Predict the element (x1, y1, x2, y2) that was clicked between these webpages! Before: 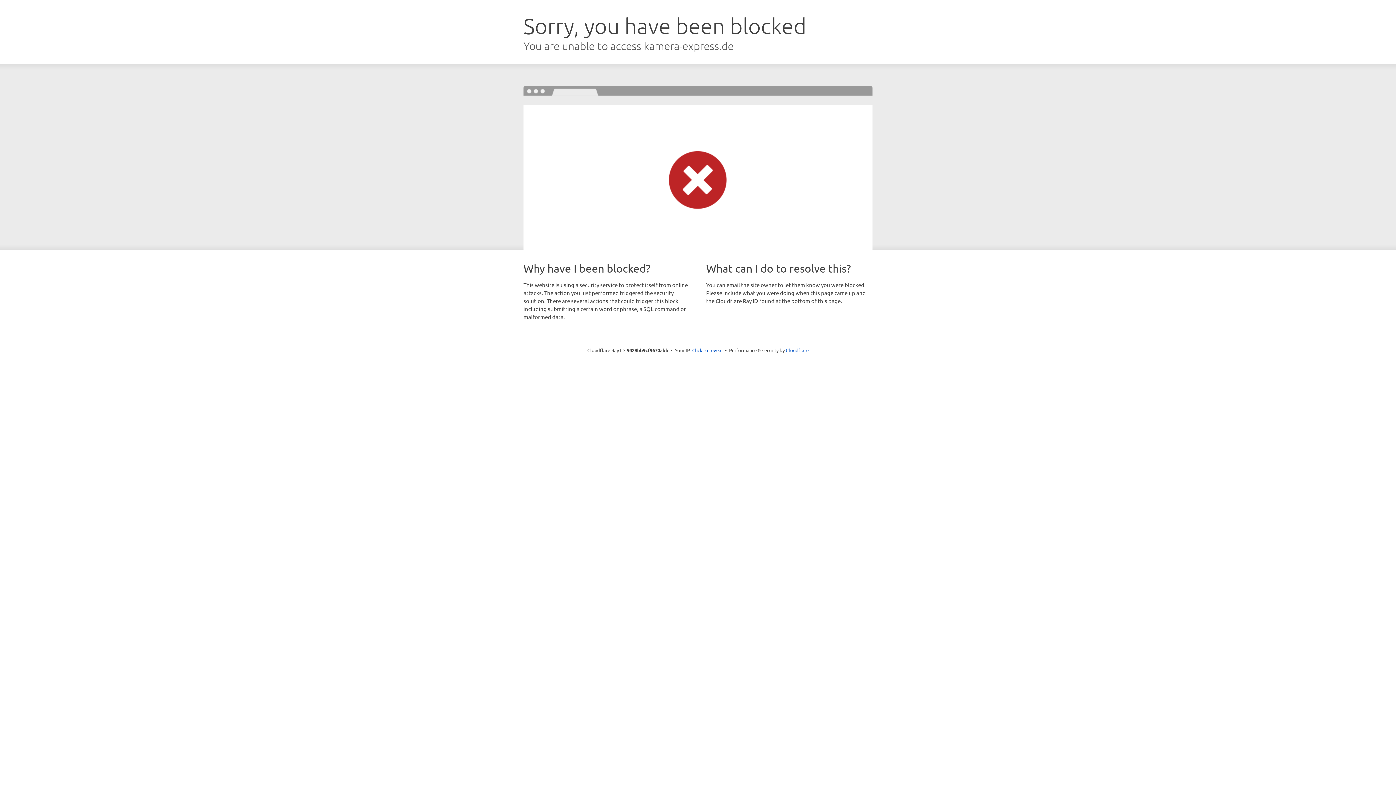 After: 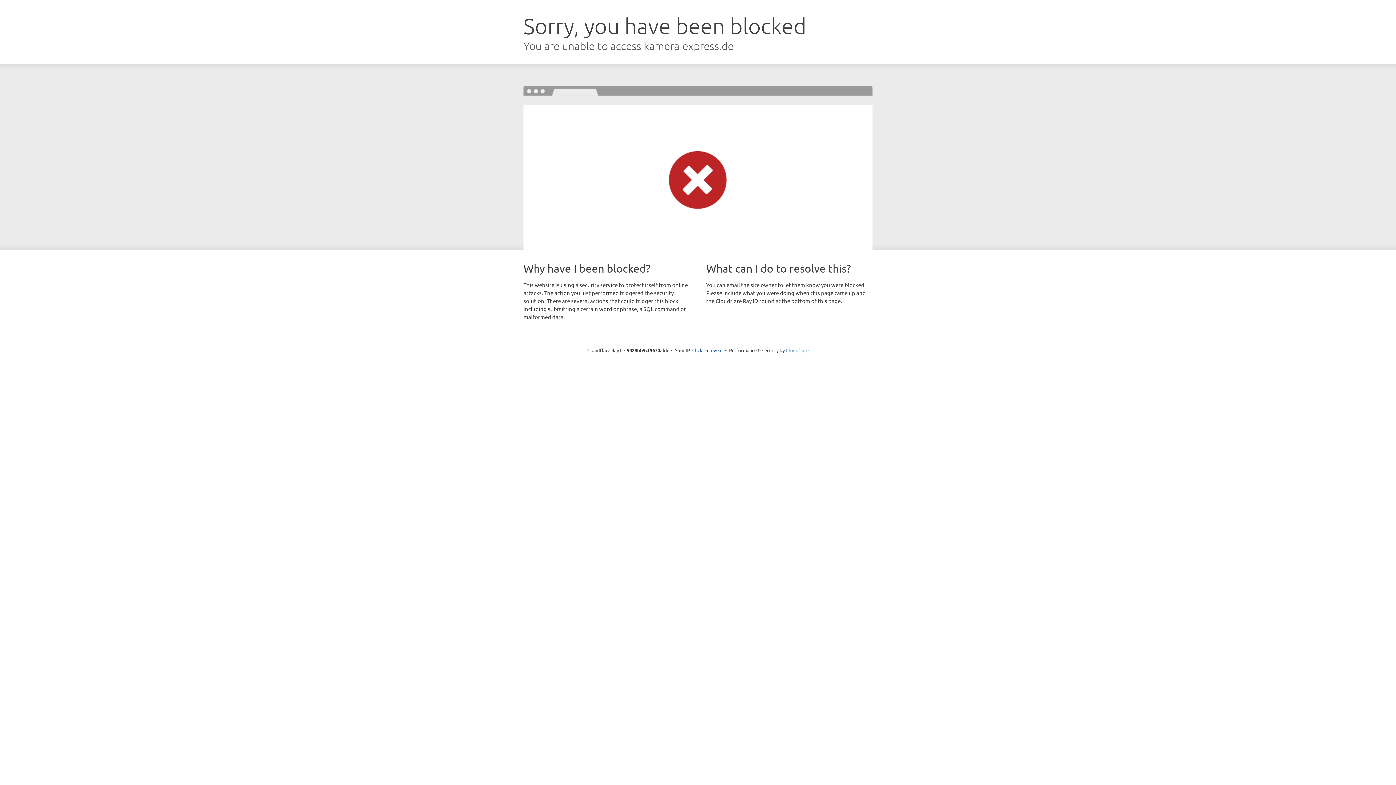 Action: label: Cloudflare bbox: (786, 347, 808, 353)